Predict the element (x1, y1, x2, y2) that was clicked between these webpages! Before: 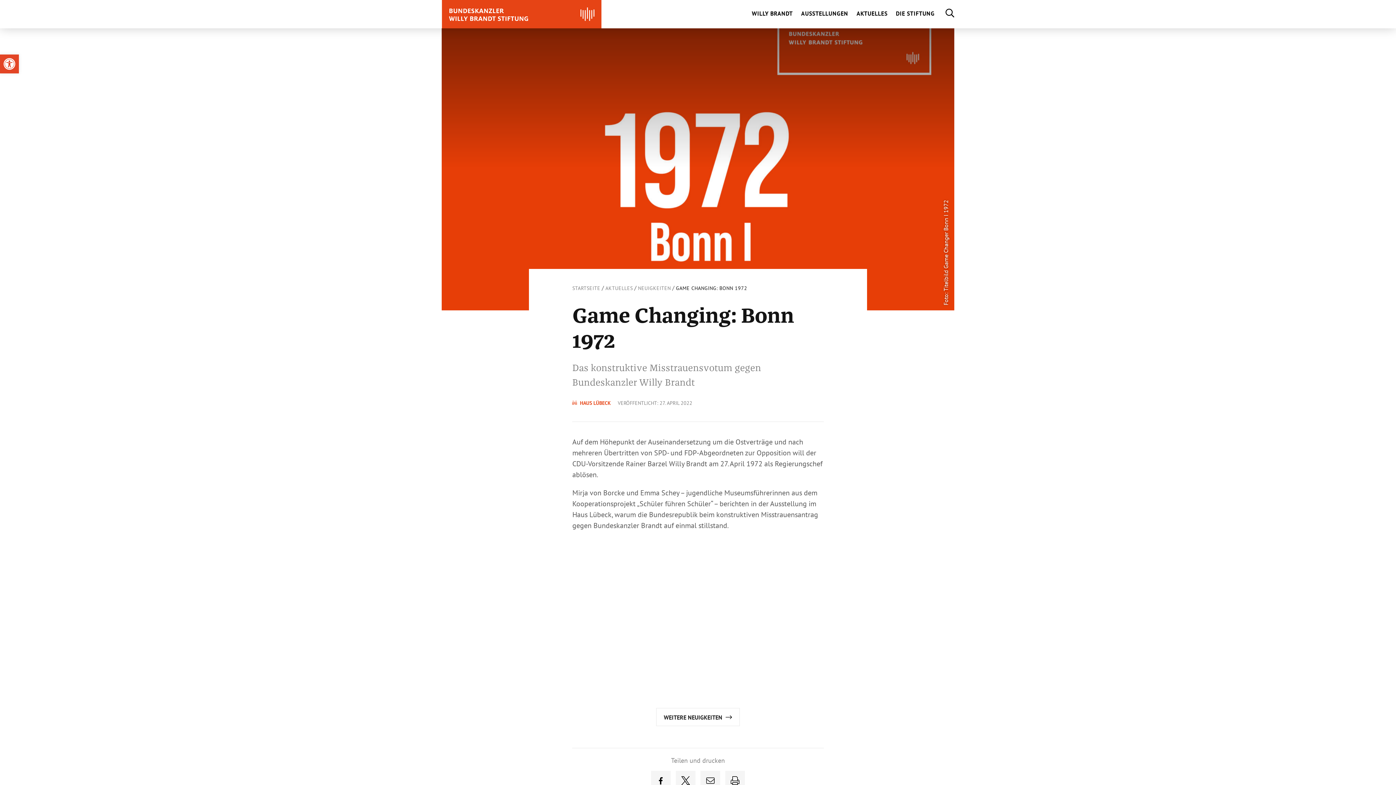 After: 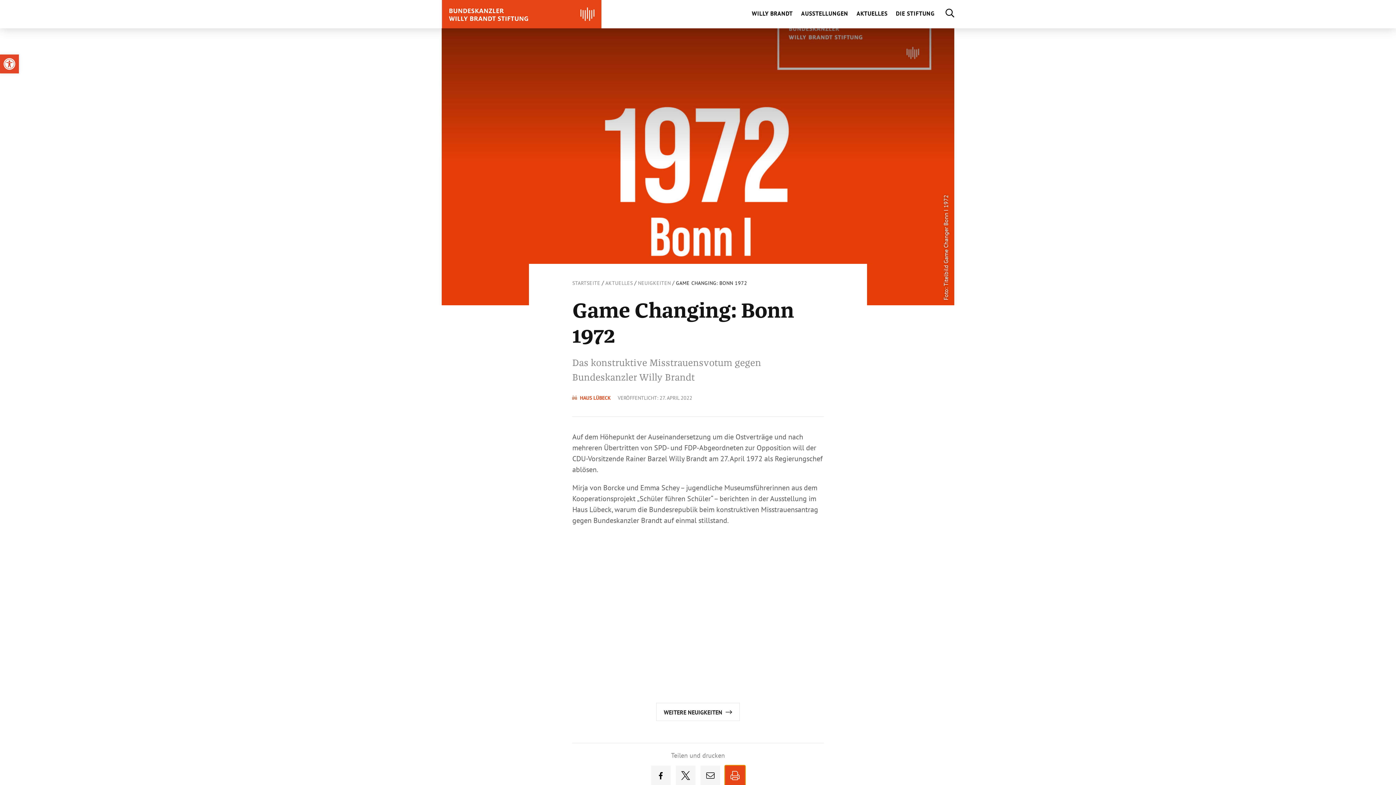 Action: bbox: (725, 771, 745, 790)